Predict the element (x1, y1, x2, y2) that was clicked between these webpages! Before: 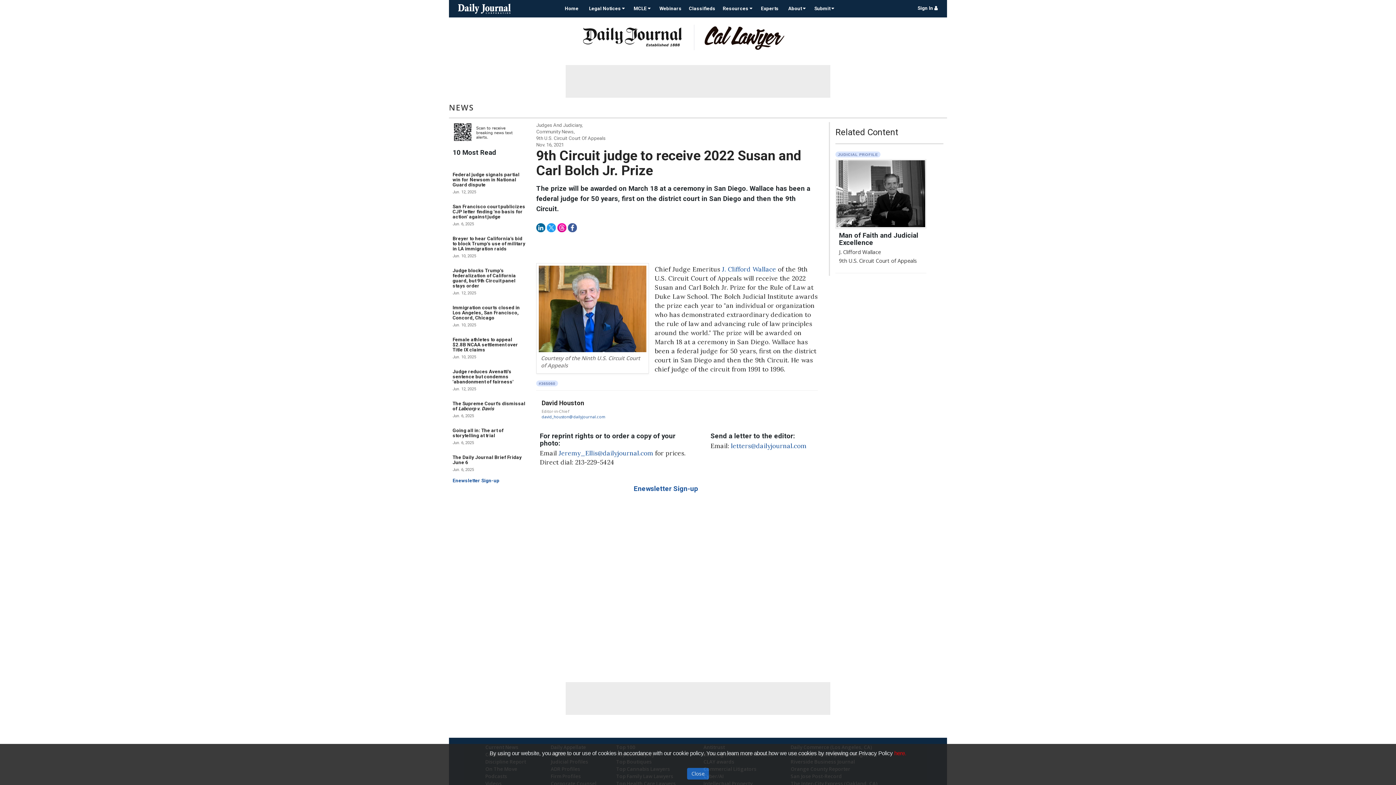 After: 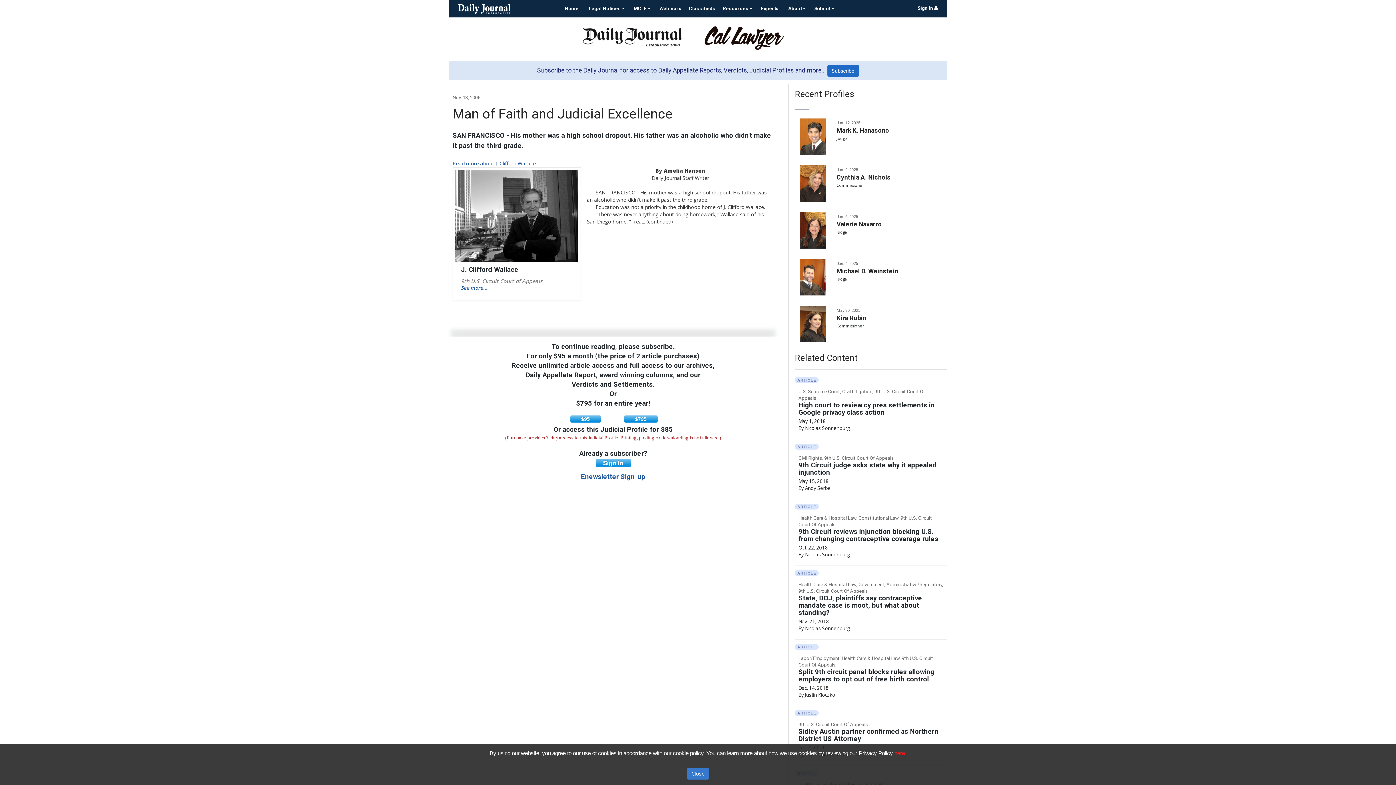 Action: label: Man of Faith and Judicial Excellence bbox: (839, 231, 918, 246)